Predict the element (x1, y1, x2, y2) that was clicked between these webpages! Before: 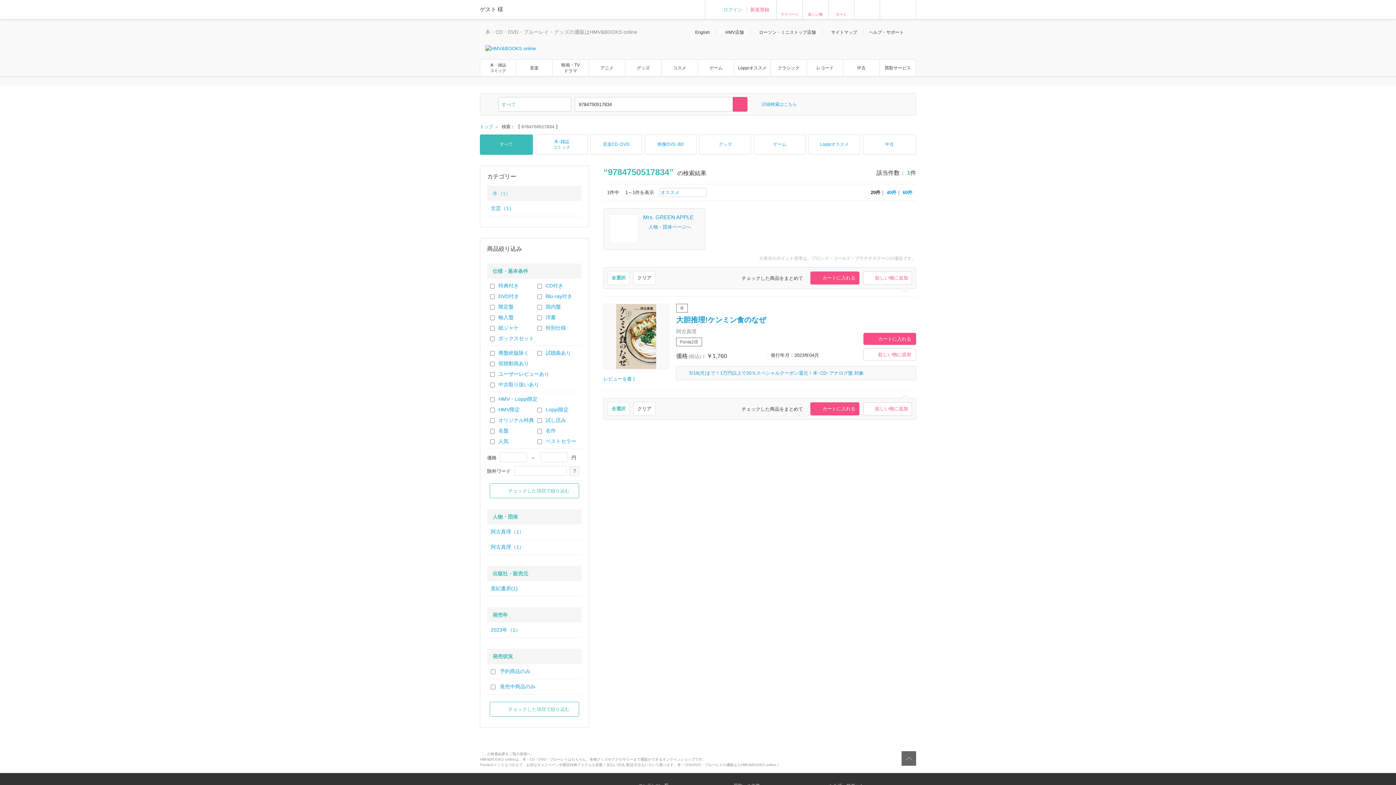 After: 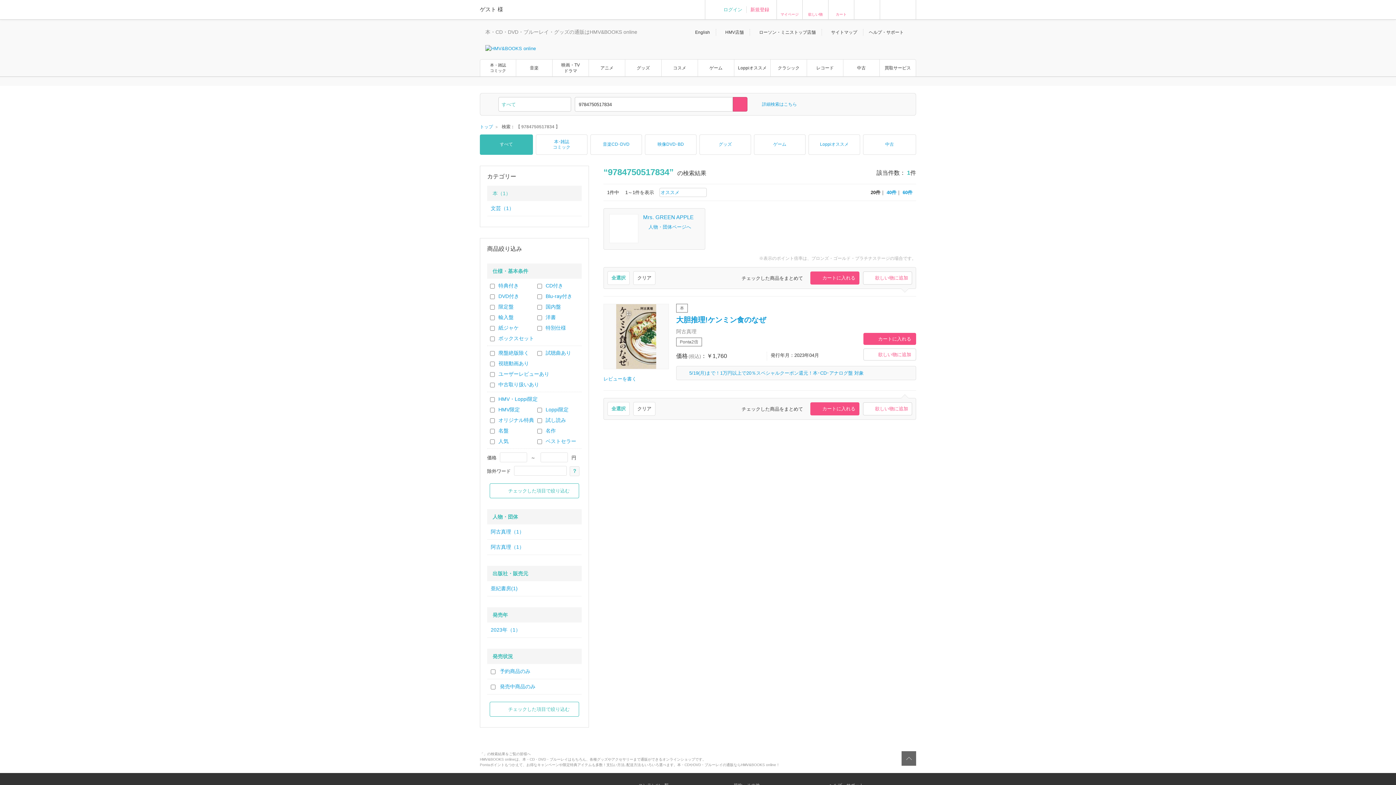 Action: label: 欲しい物に追加 bbox: (863, 271, 912, 284)